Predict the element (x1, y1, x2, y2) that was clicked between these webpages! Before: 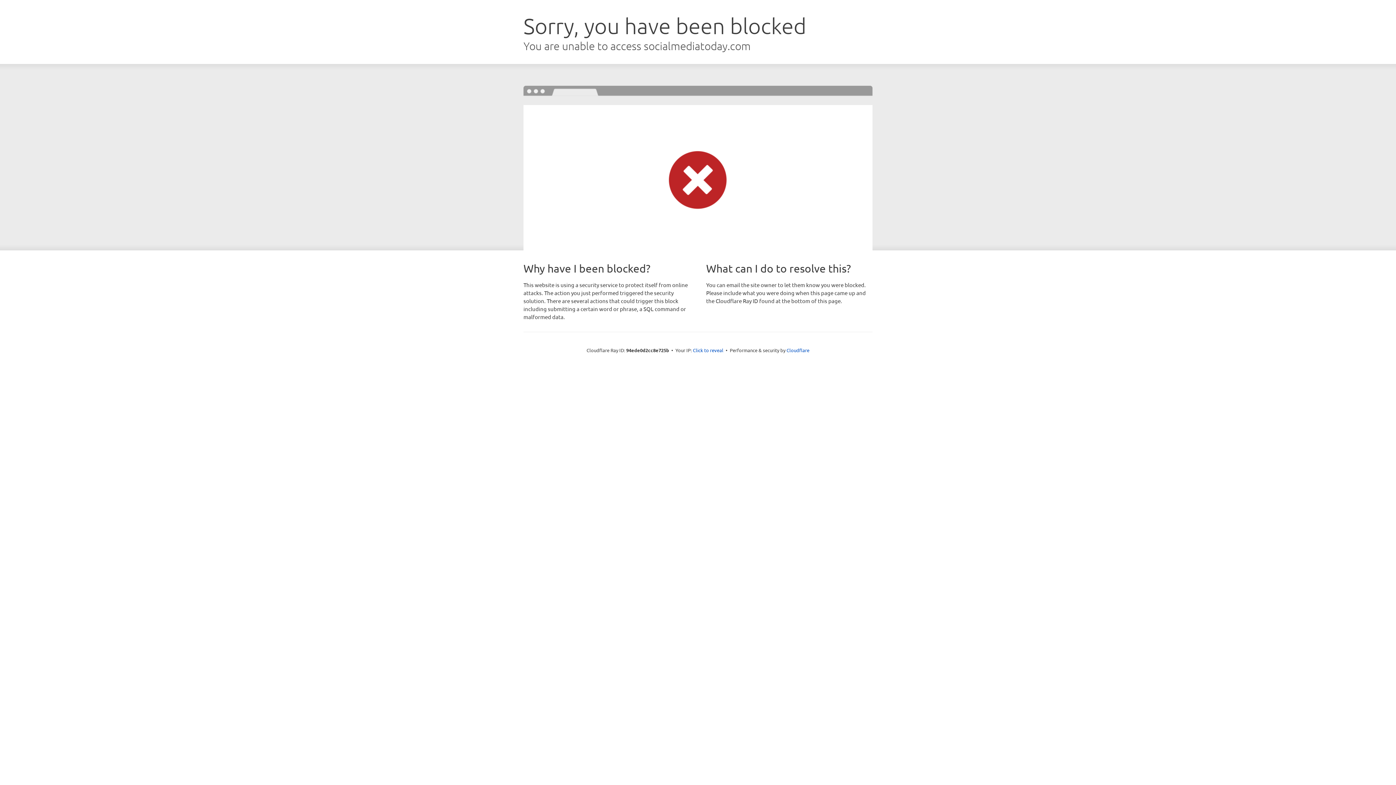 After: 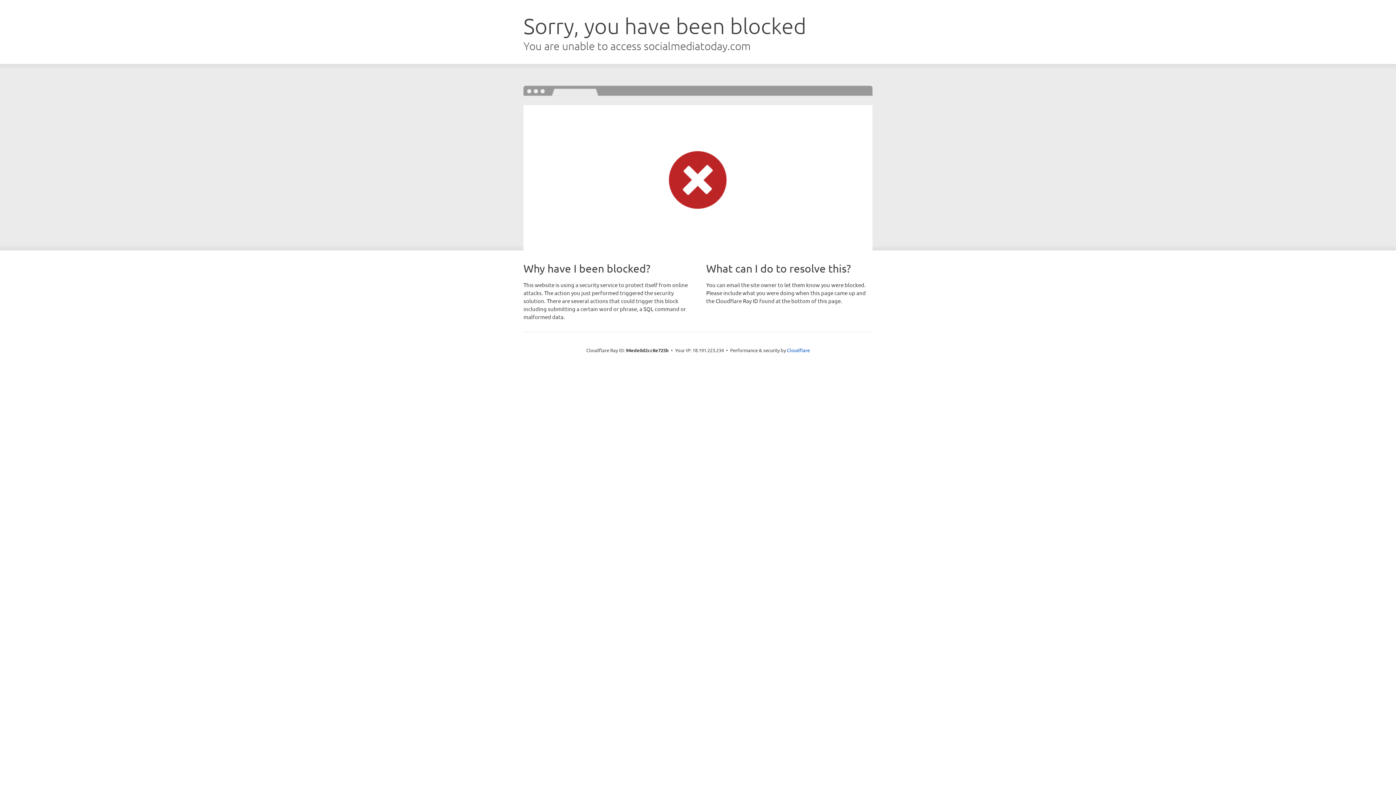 Action: bbox: (693, 346, 723, 353) label: Click to reveal